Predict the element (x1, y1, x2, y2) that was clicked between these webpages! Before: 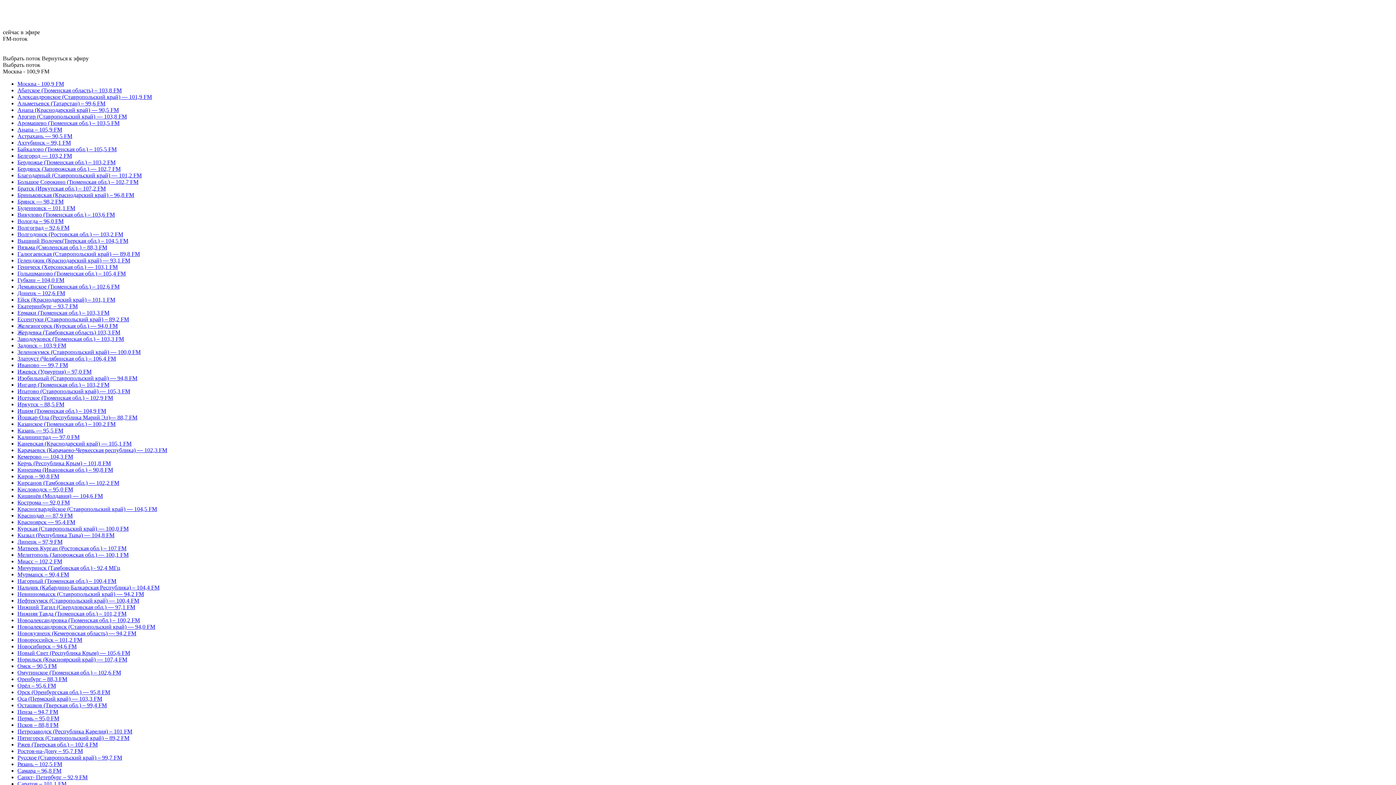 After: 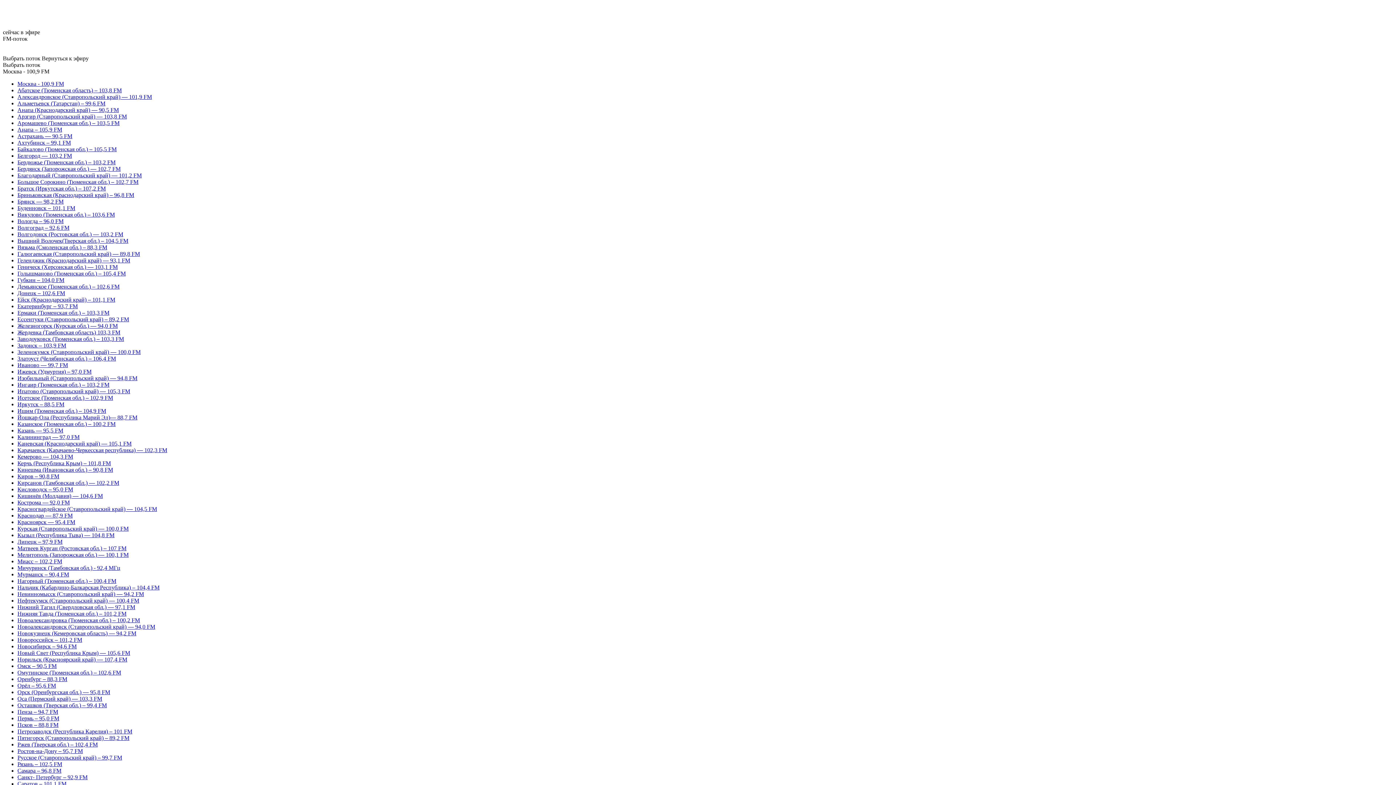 Action: label: Омутинское (Тюменская обл.) – 102,6 FM bbox: (17, 669, 121, 676)